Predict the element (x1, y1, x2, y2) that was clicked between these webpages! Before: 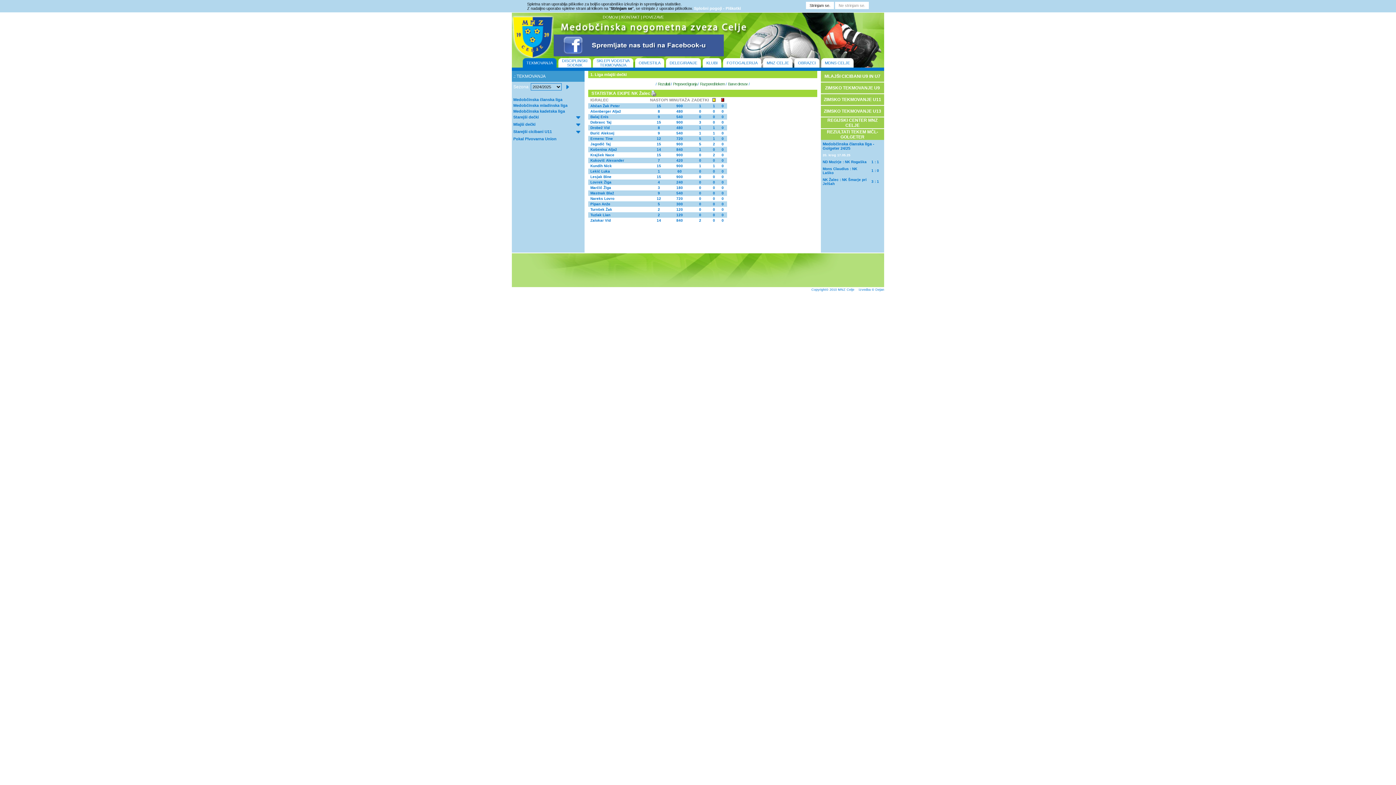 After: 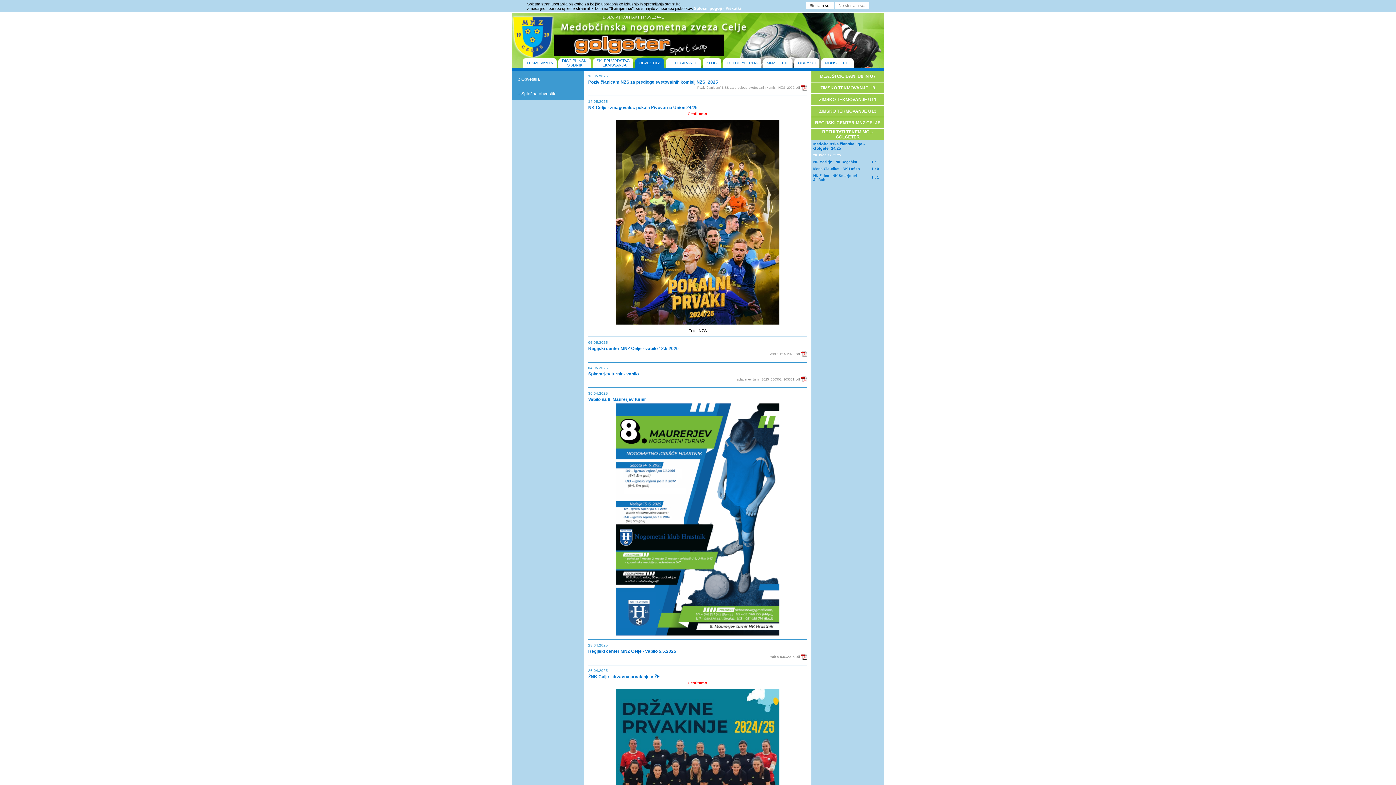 Action: label: OBVESTILA bbox: (638, 60, 660, 65)